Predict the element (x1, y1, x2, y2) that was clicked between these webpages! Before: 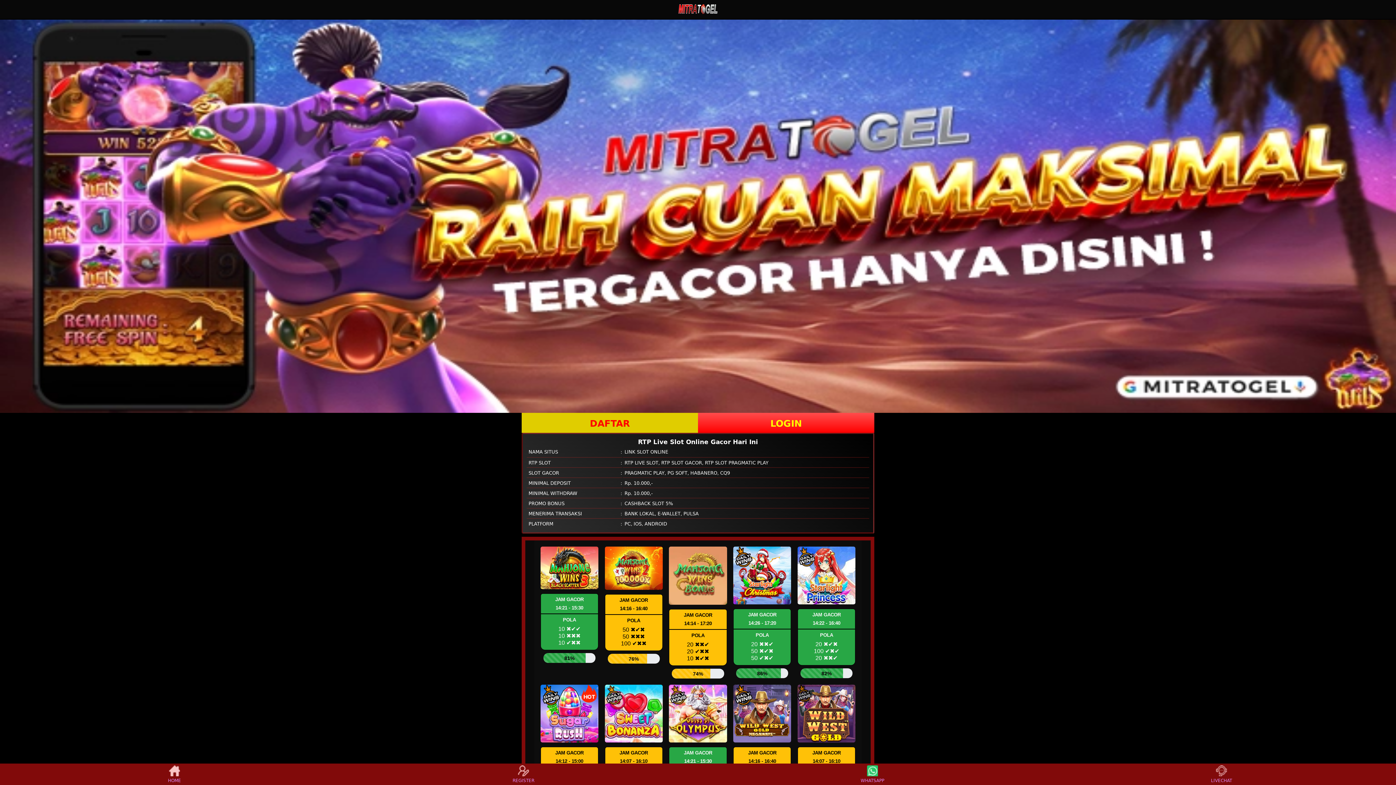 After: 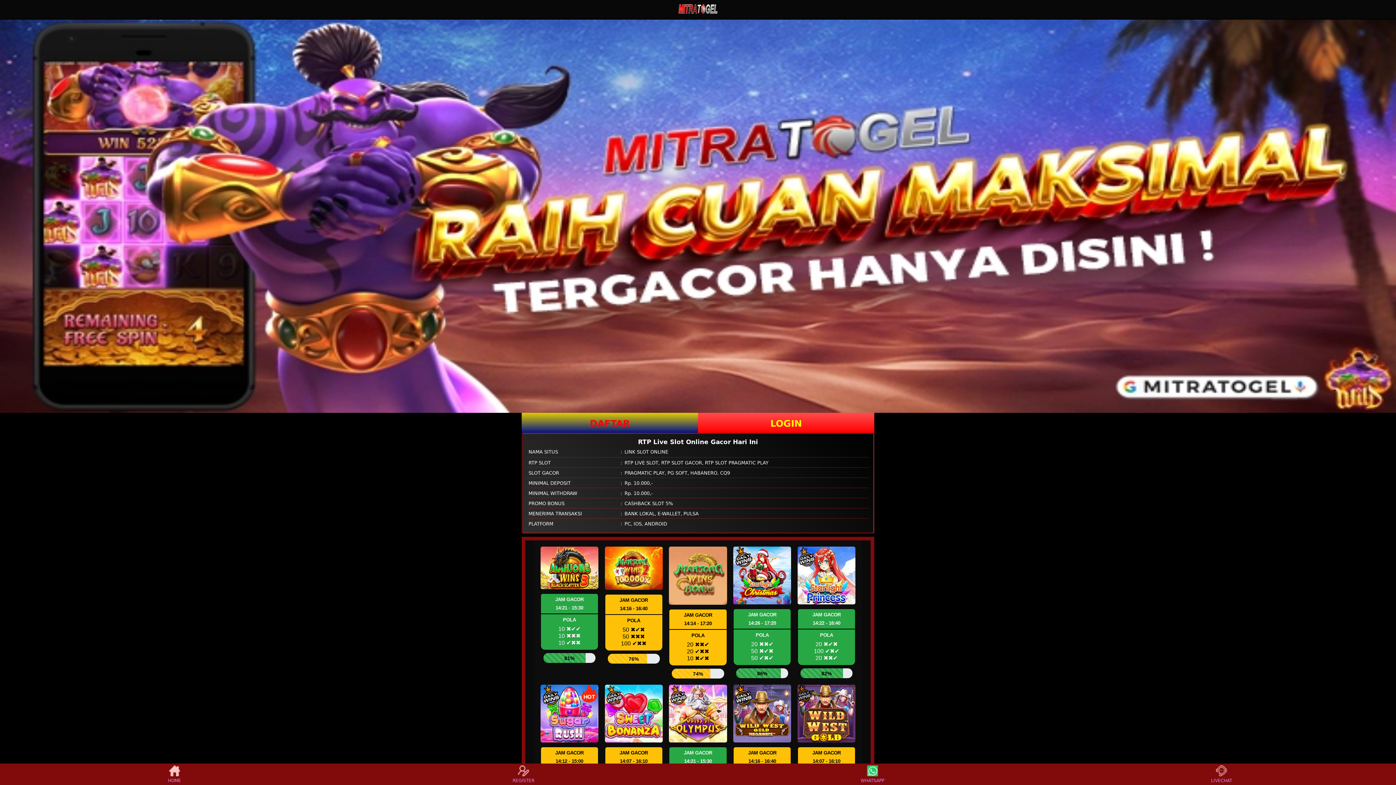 Action: bbox: (521, 412, 698, 432) label: DAFTAR